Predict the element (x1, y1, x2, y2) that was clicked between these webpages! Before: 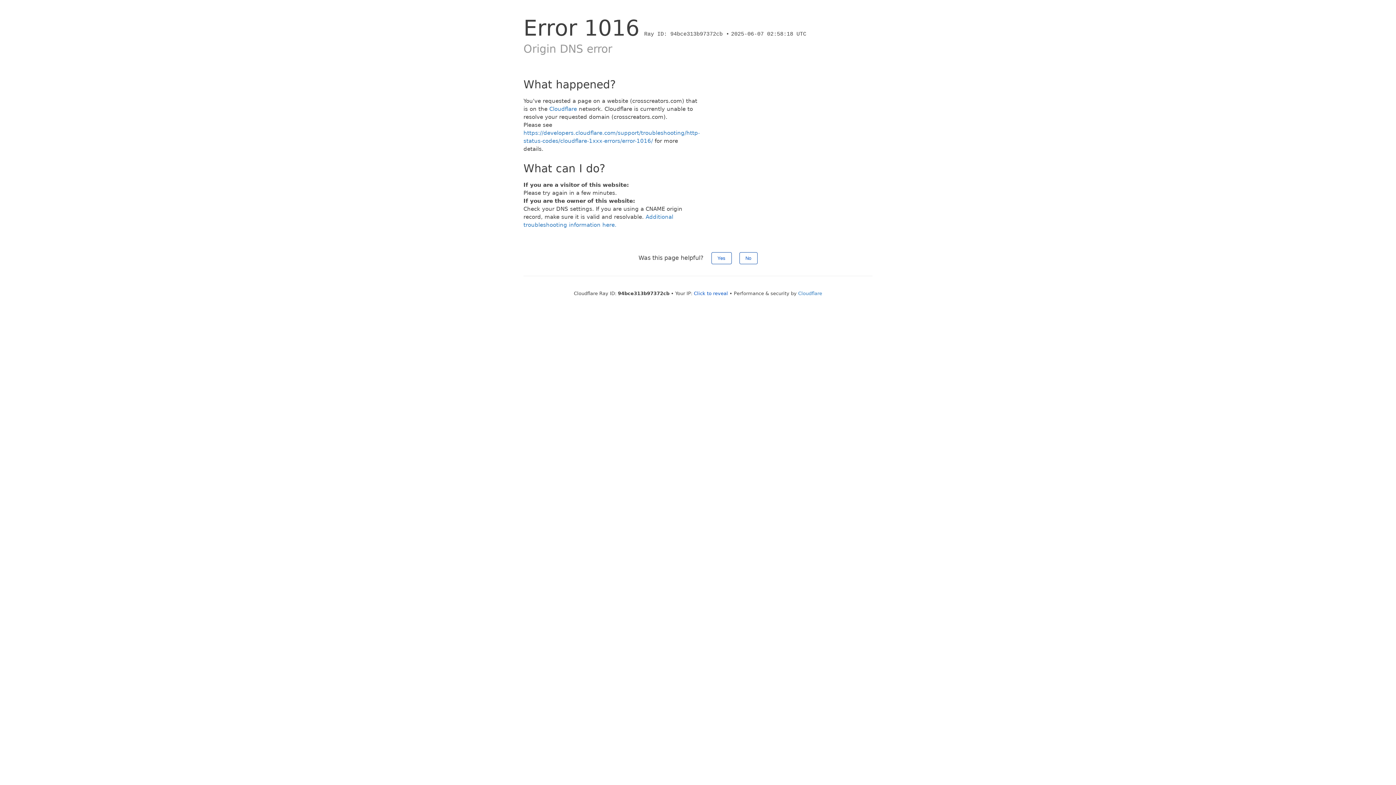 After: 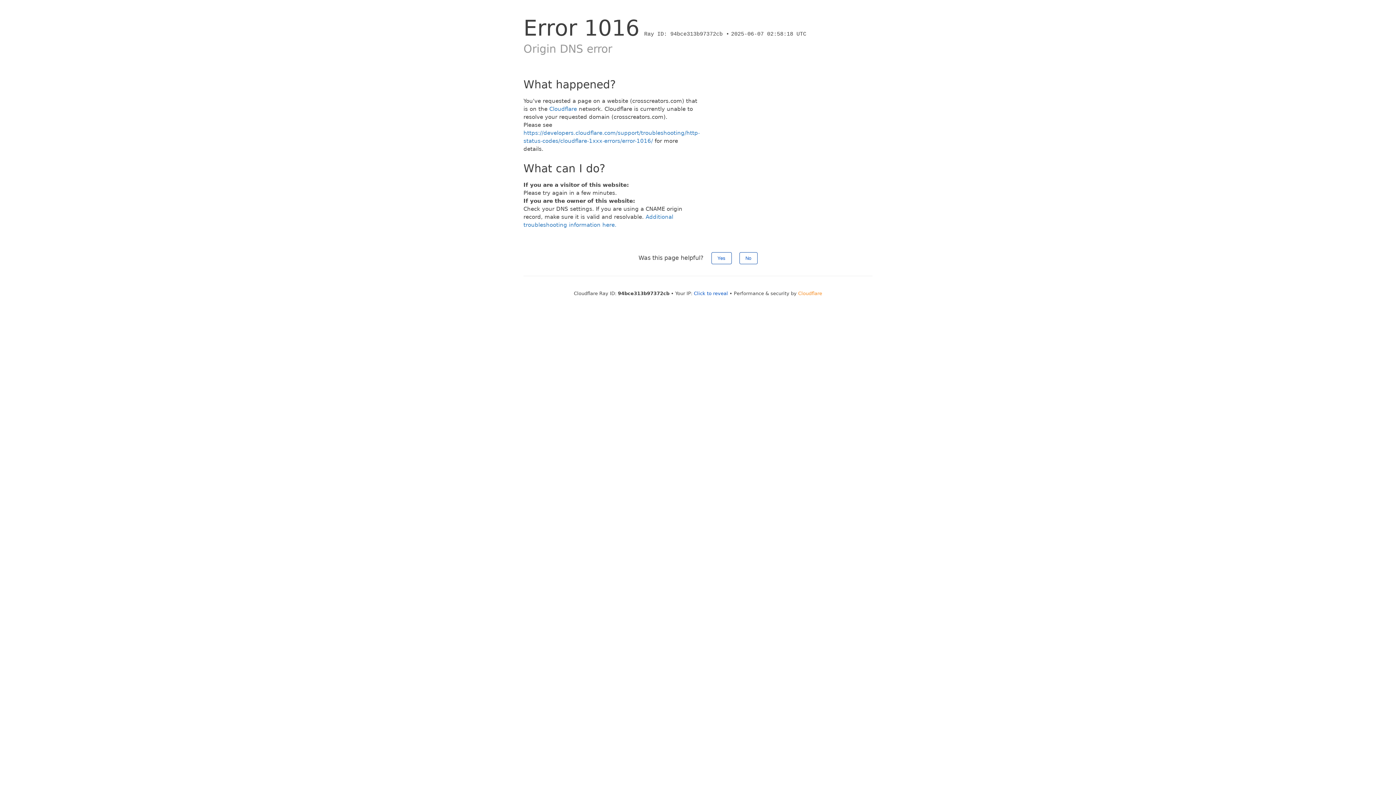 Action: label: Cloudflare bbox: (798, 290, 822, 296)